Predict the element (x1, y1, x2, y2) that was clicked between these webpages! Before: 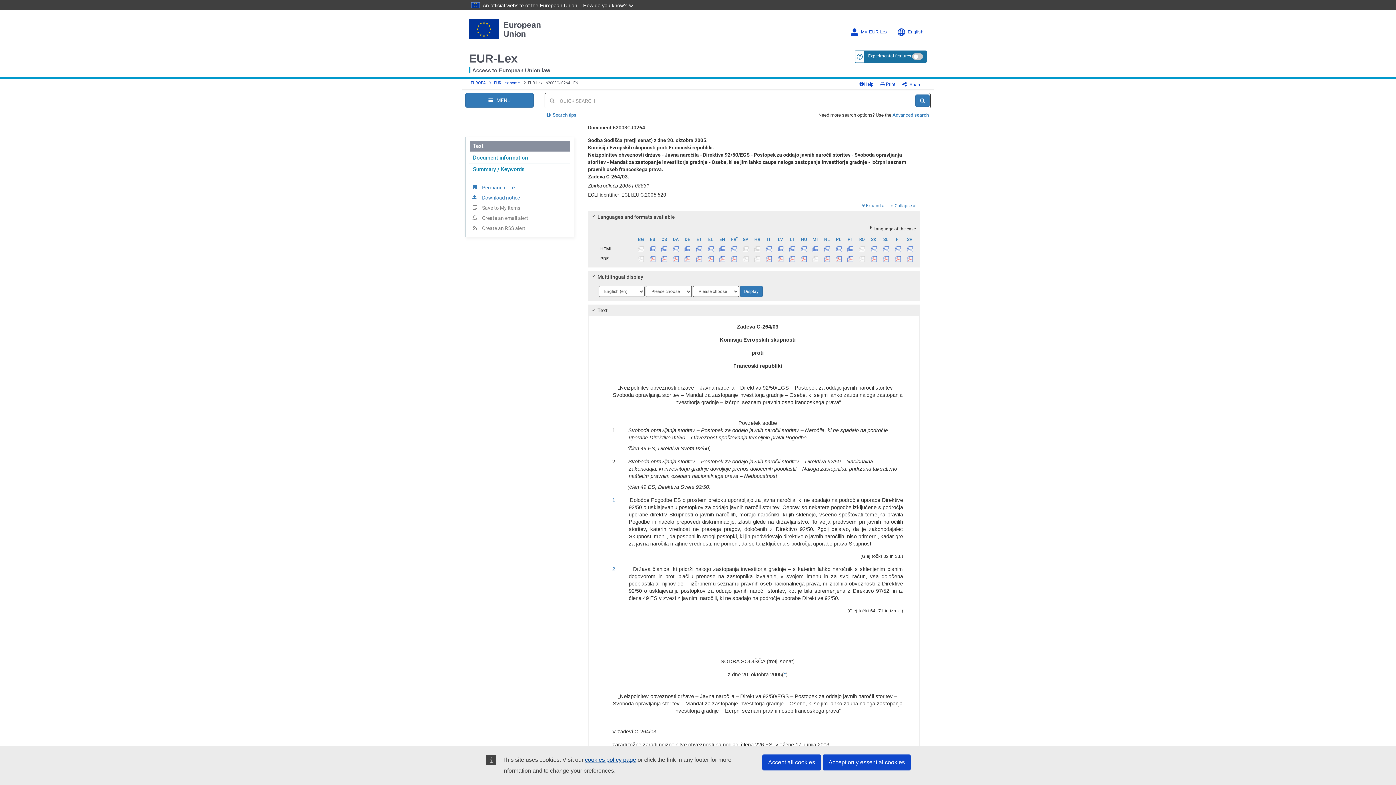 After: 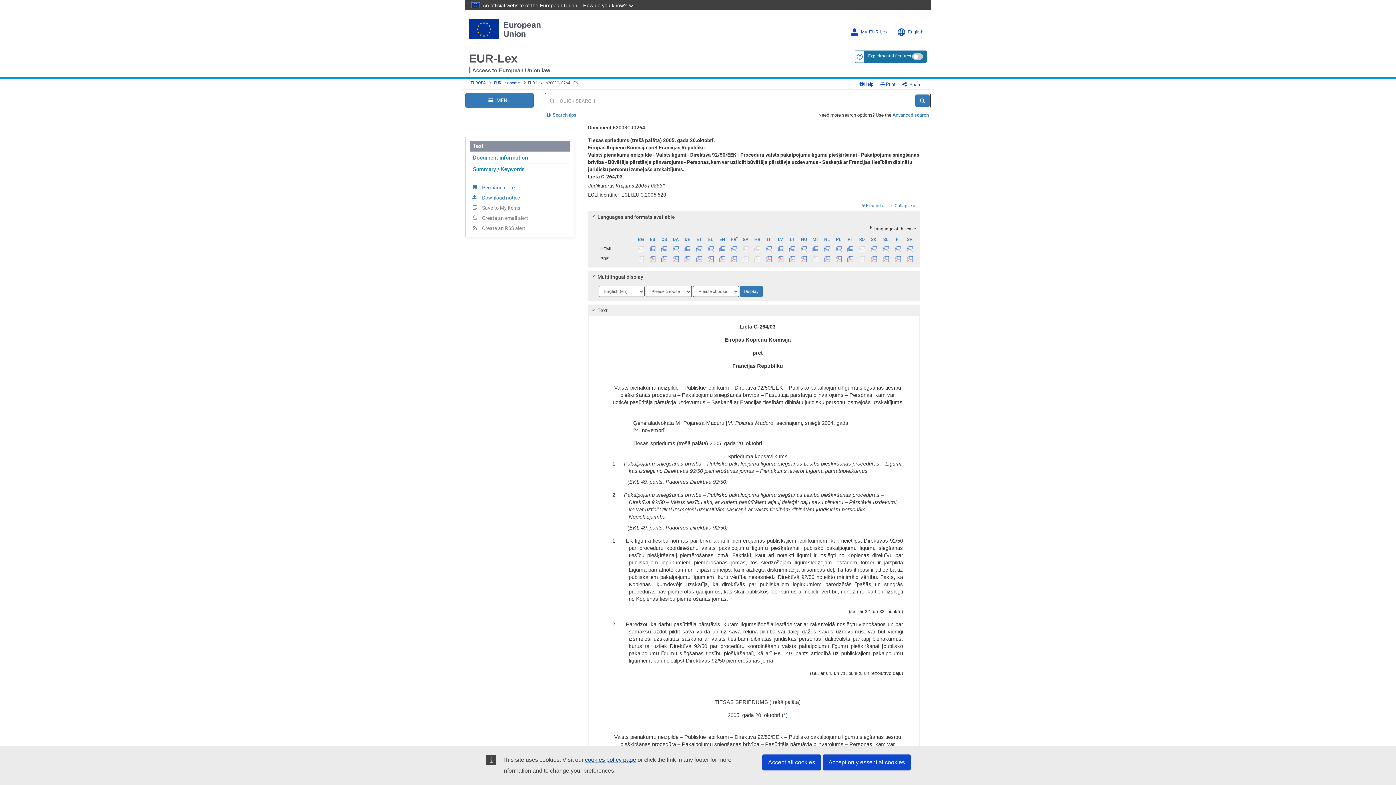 Action: bbox: (775, 234, 786, 243) label: LV